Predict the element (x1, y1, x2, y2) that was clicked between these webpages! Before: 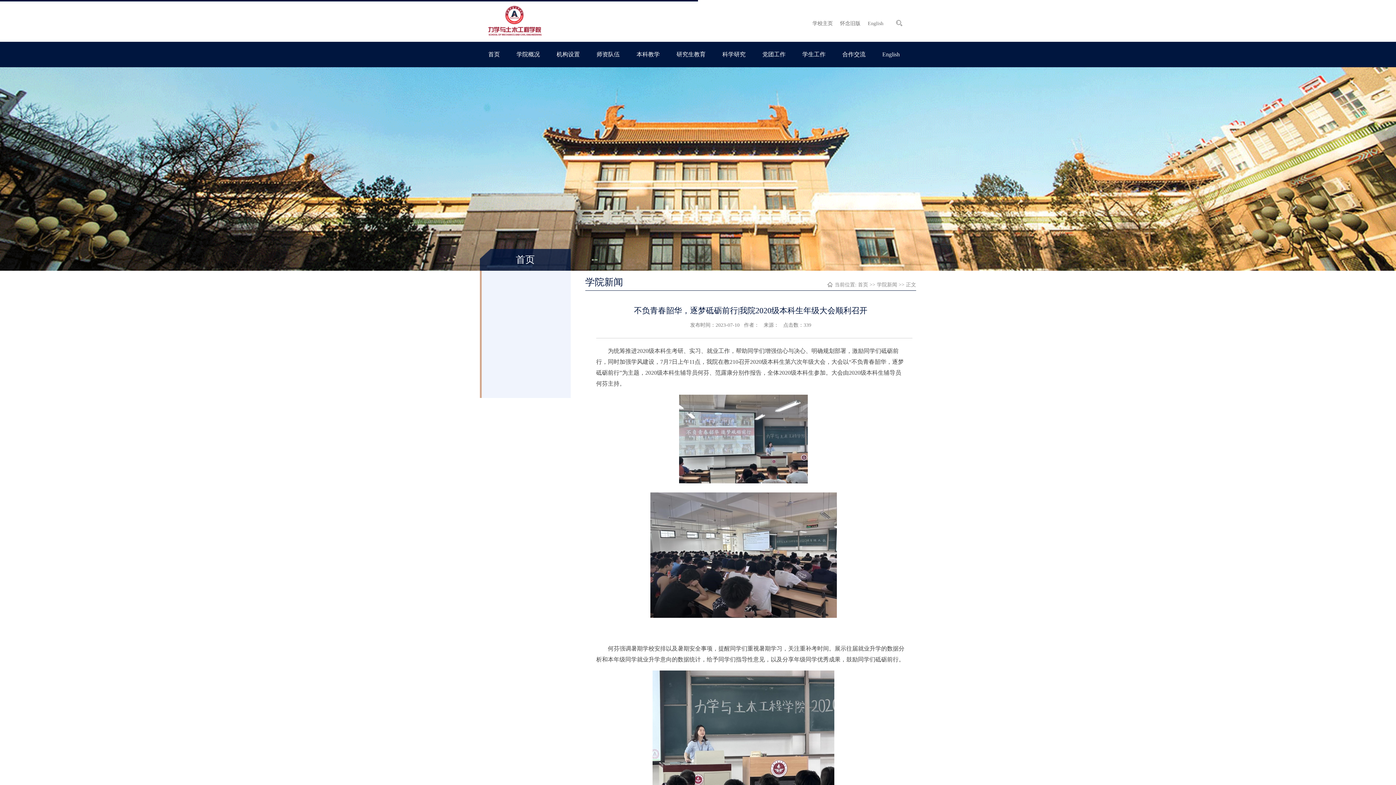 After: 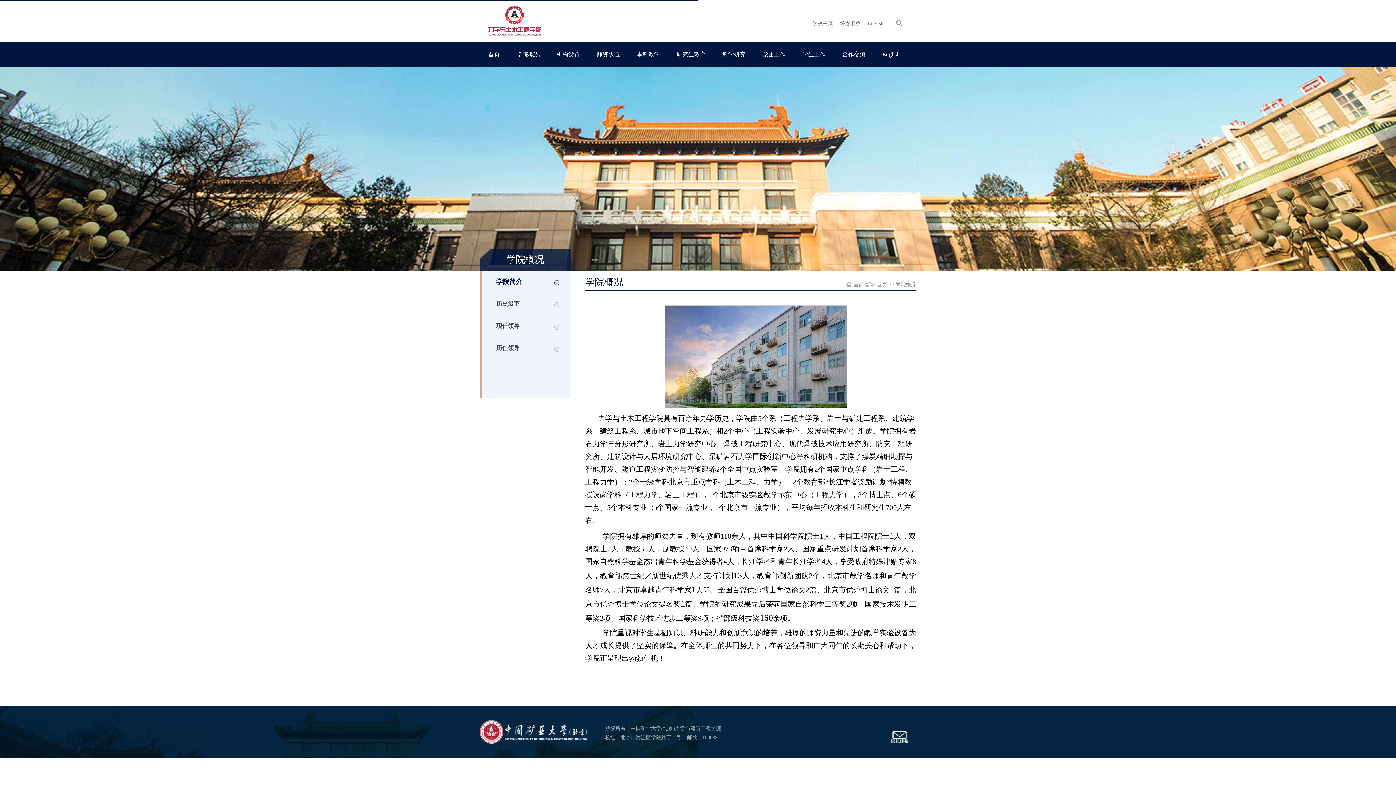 Action: bbox: (508, 41, 548, 67) label: 学院概况